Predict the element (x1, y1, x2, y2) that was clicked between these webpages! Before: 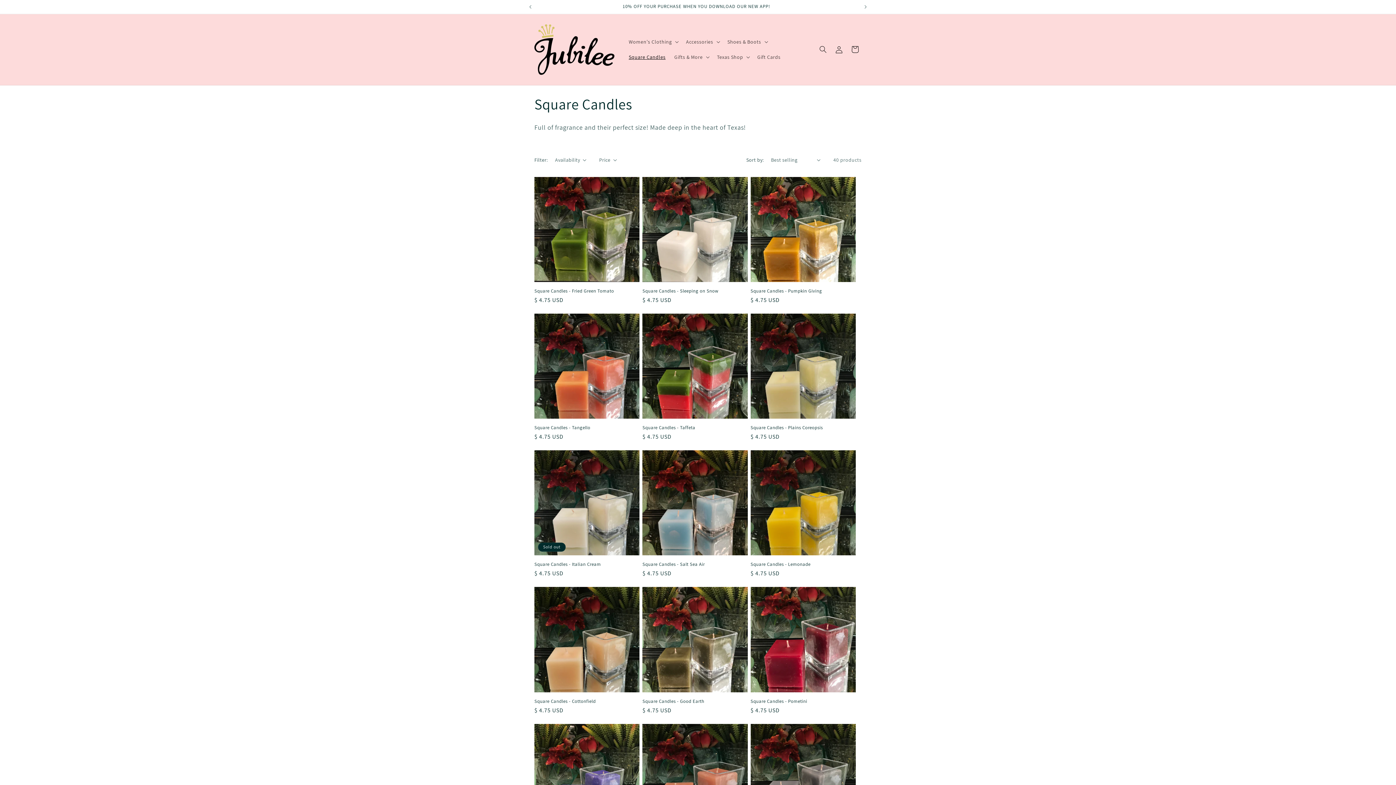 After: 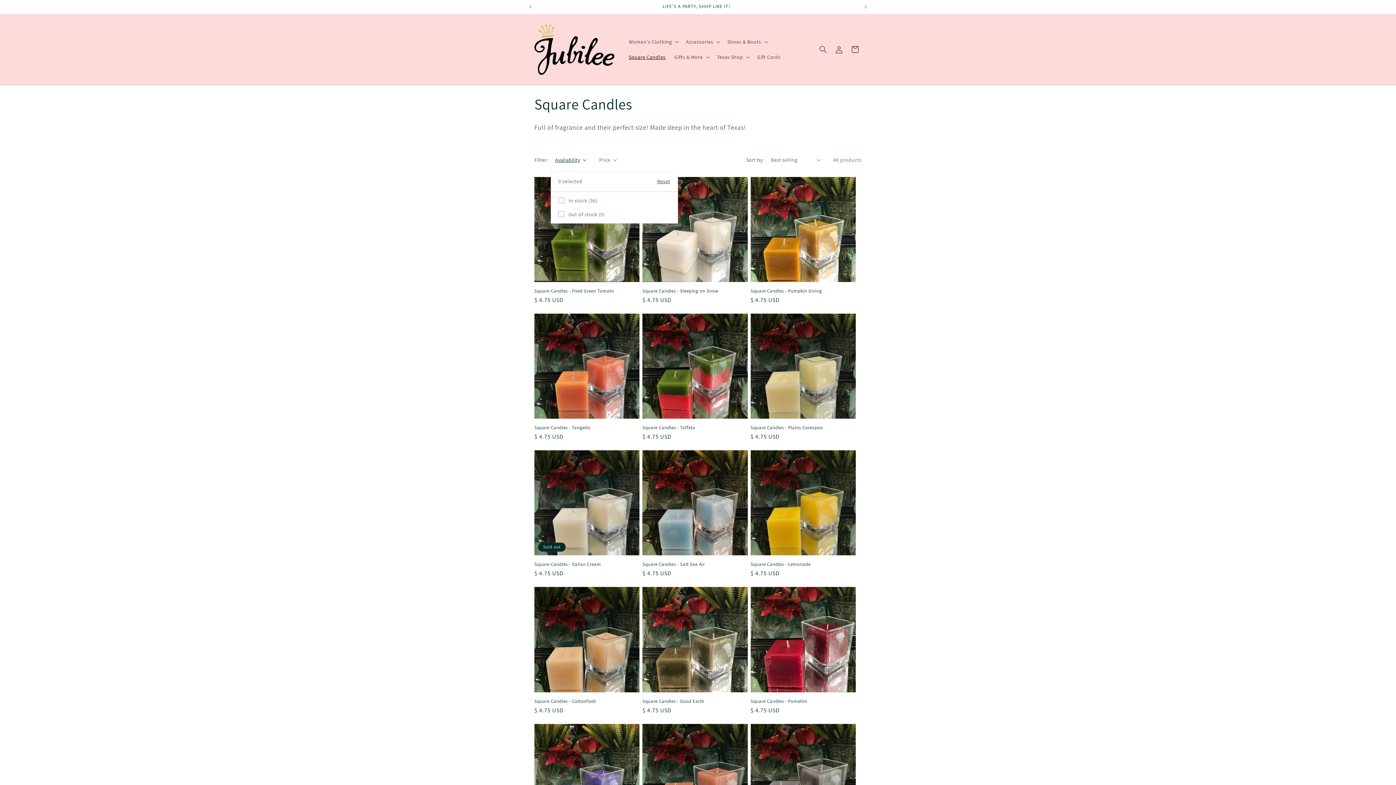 Action: bbox: (555, 156, 586, 163) label: Availability (0 selected)